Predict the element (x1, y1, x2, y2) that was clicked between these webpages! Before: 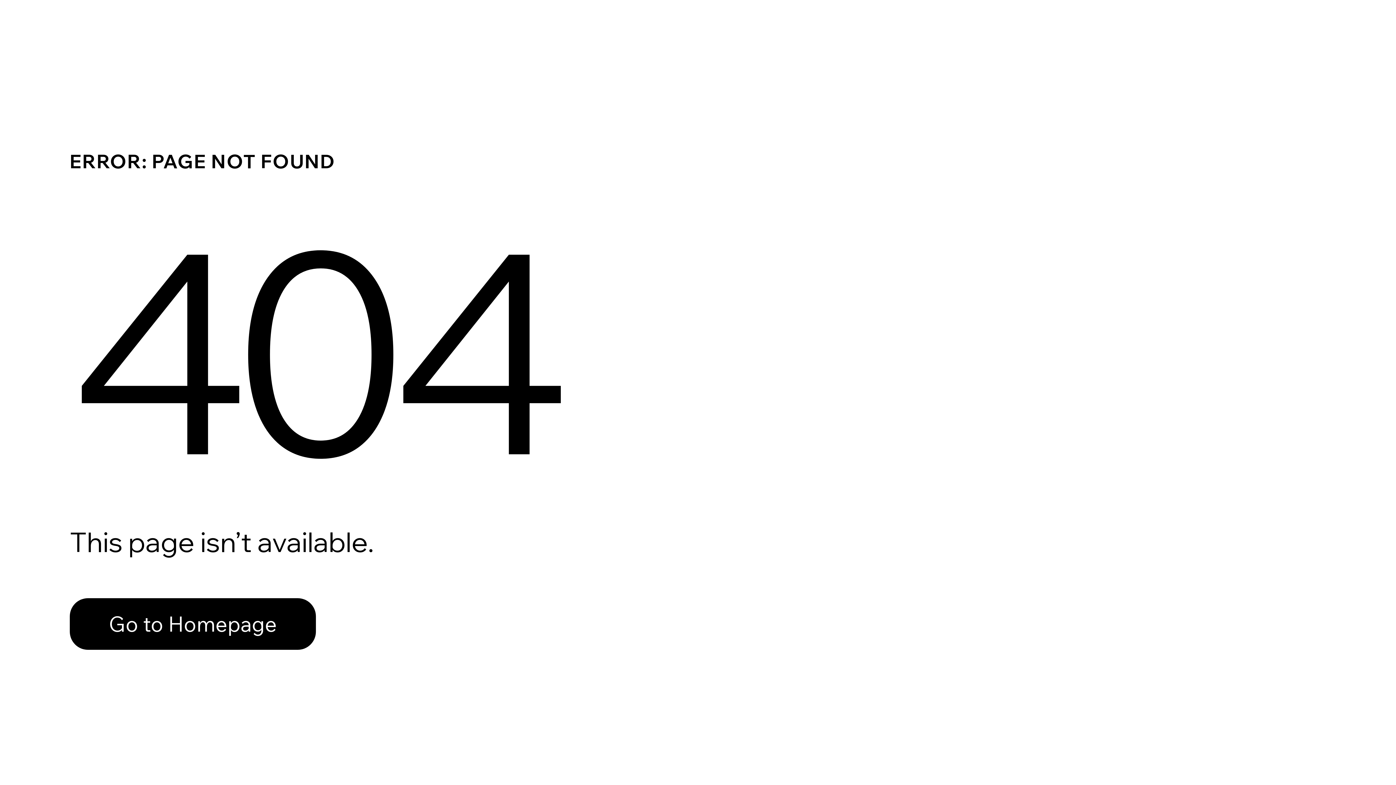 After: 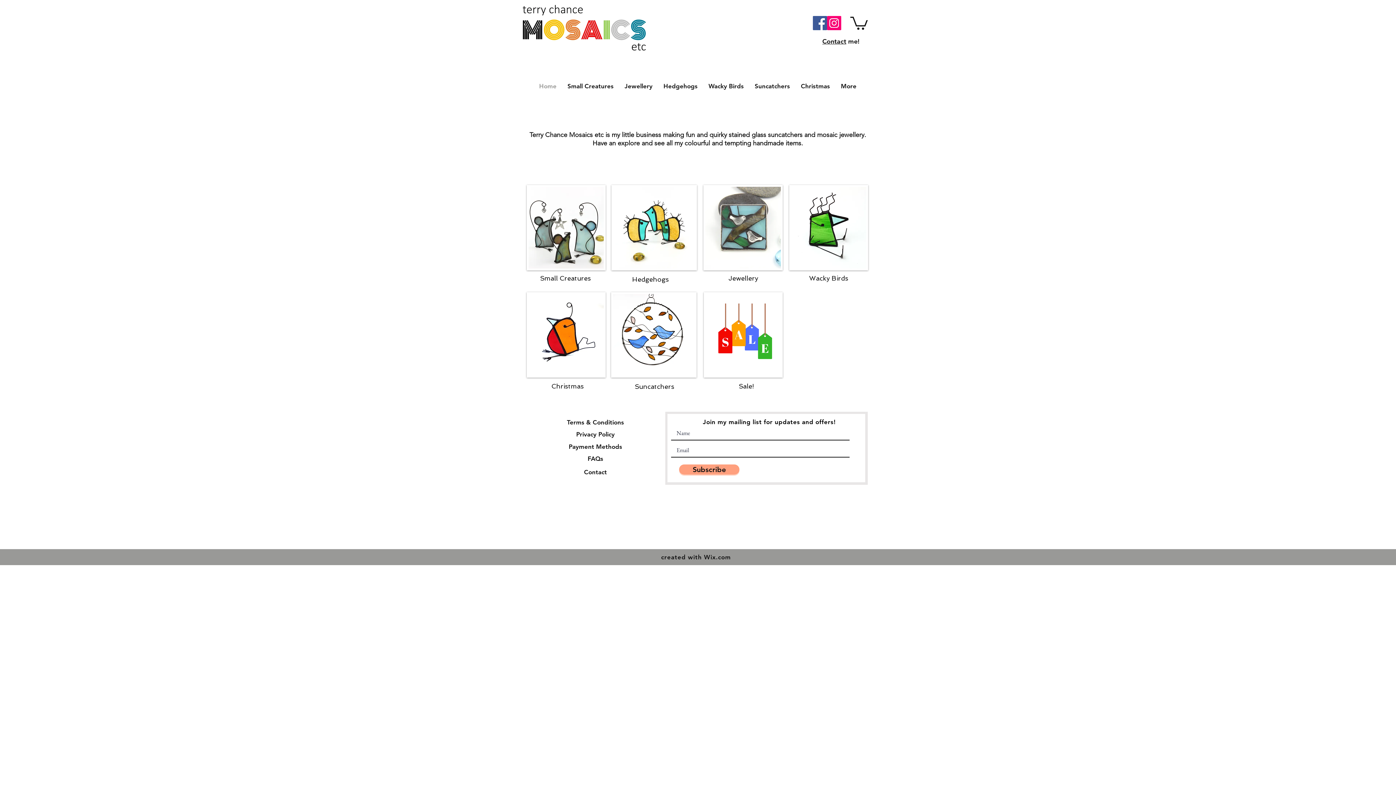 Action: label: Go to Homepage bbox: (69, 582, 768, 659)